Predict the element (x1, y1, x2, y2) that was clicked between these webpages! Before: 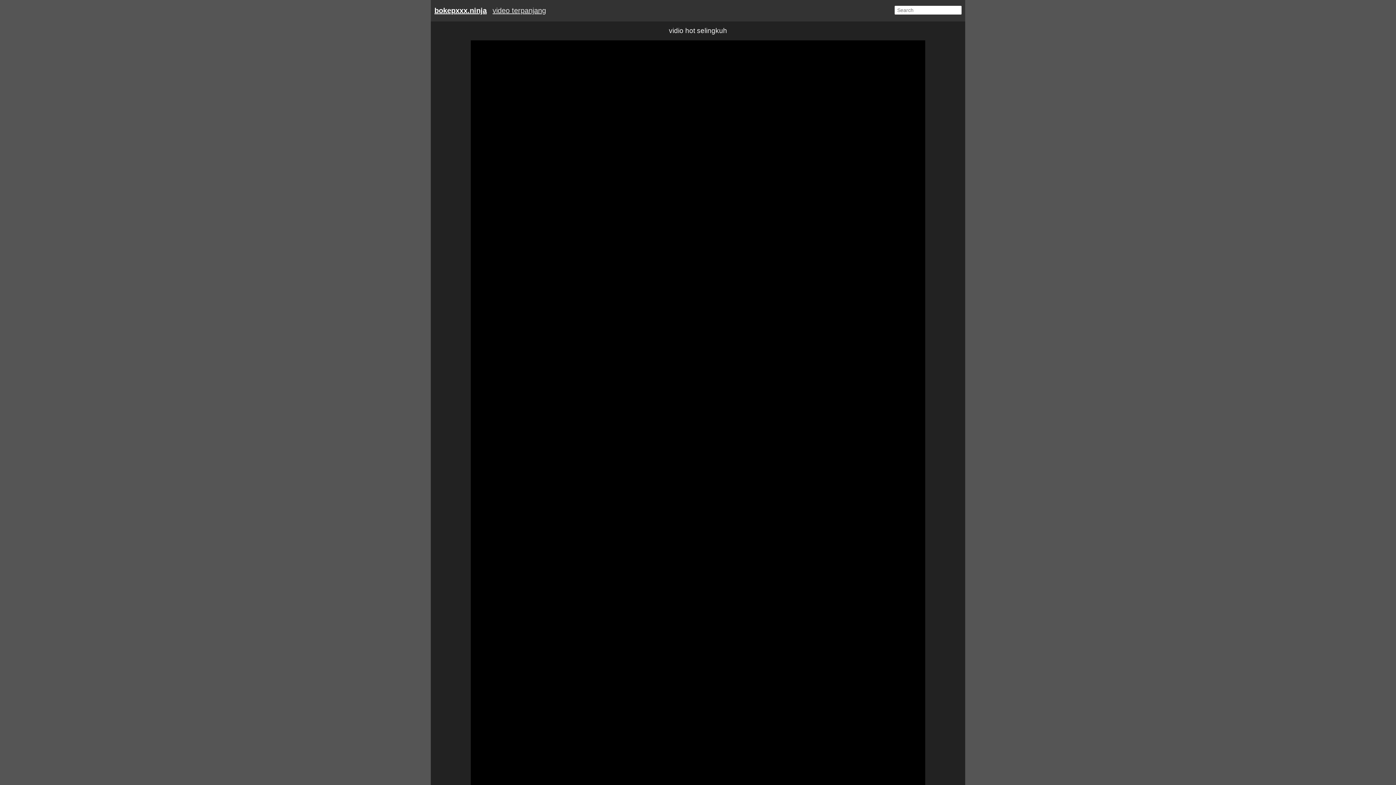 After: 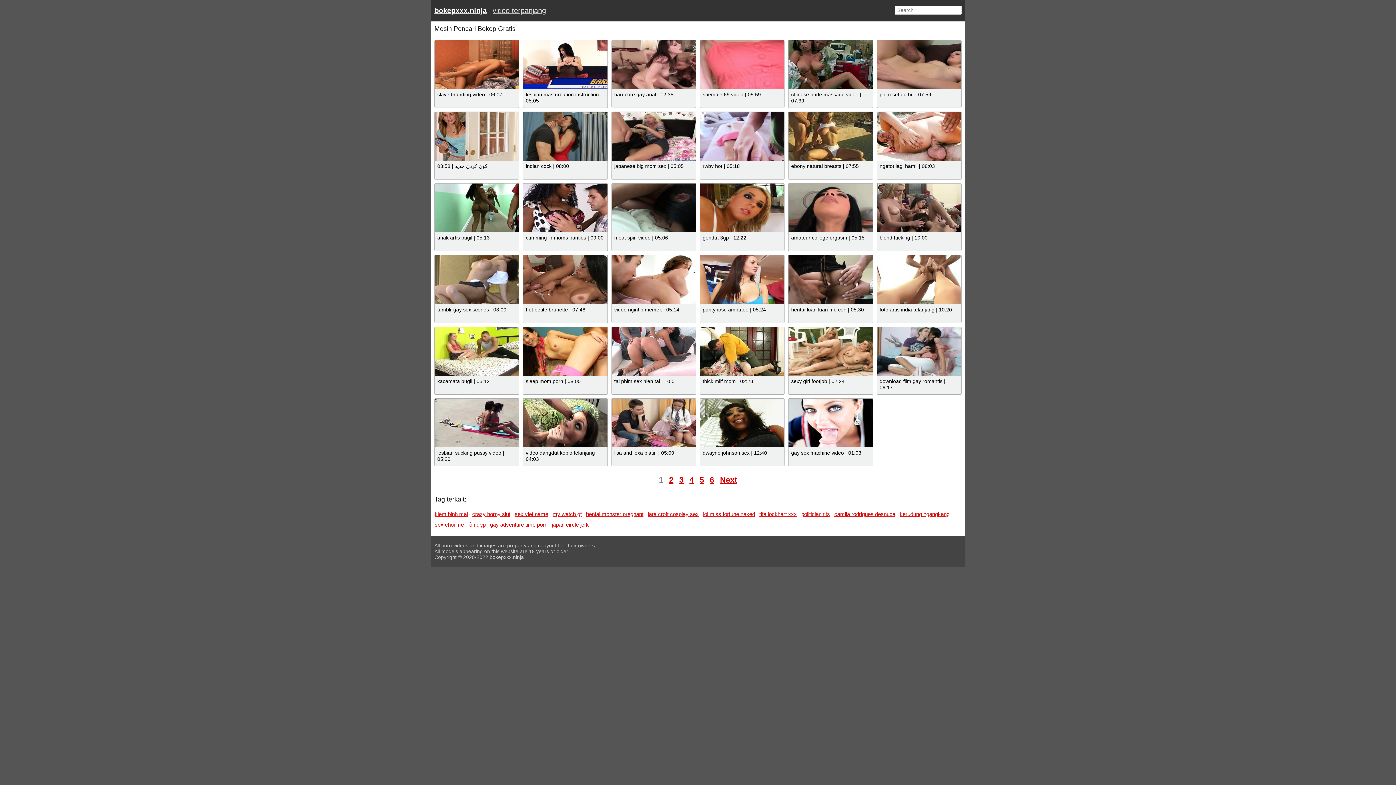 Action: label: bokepxxx.ninja bbox: (434, 6, 486, 14)